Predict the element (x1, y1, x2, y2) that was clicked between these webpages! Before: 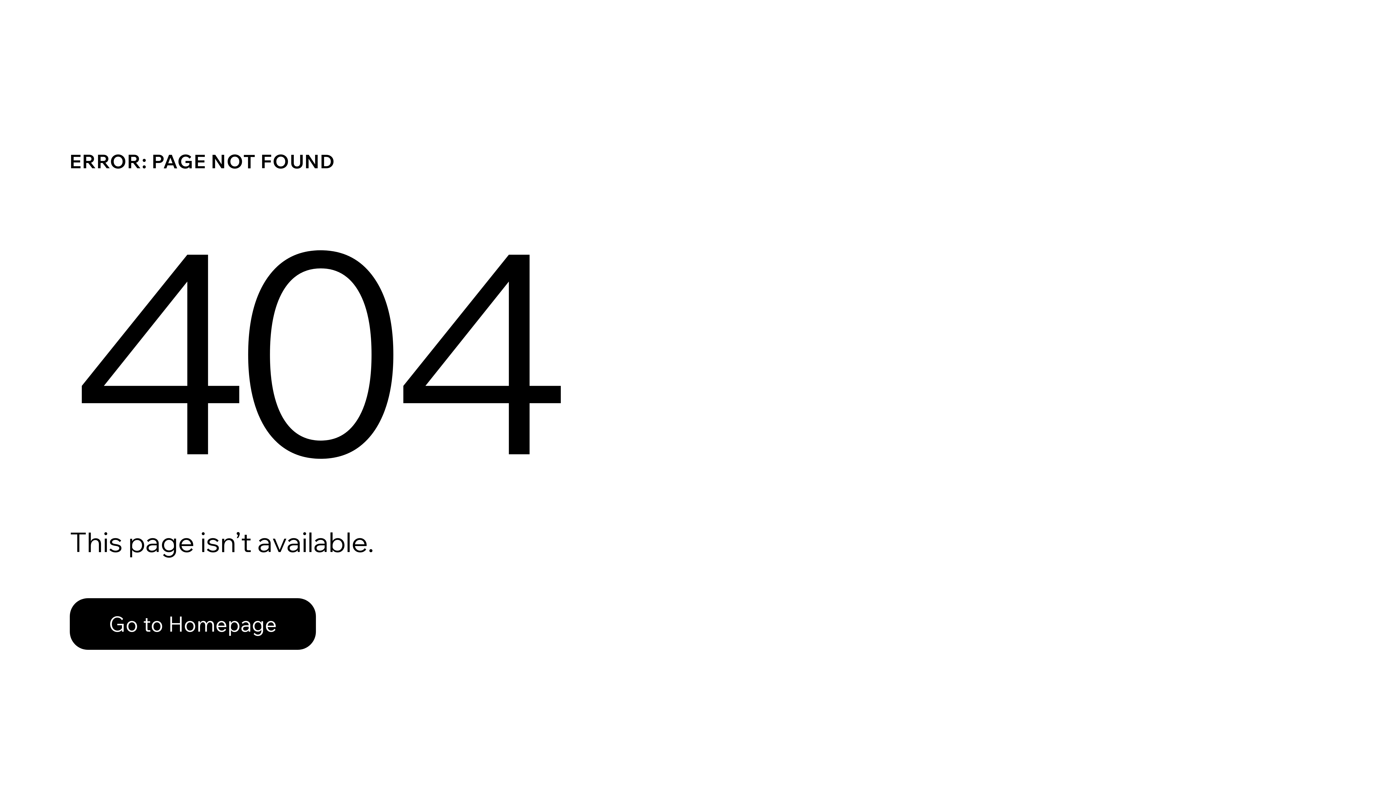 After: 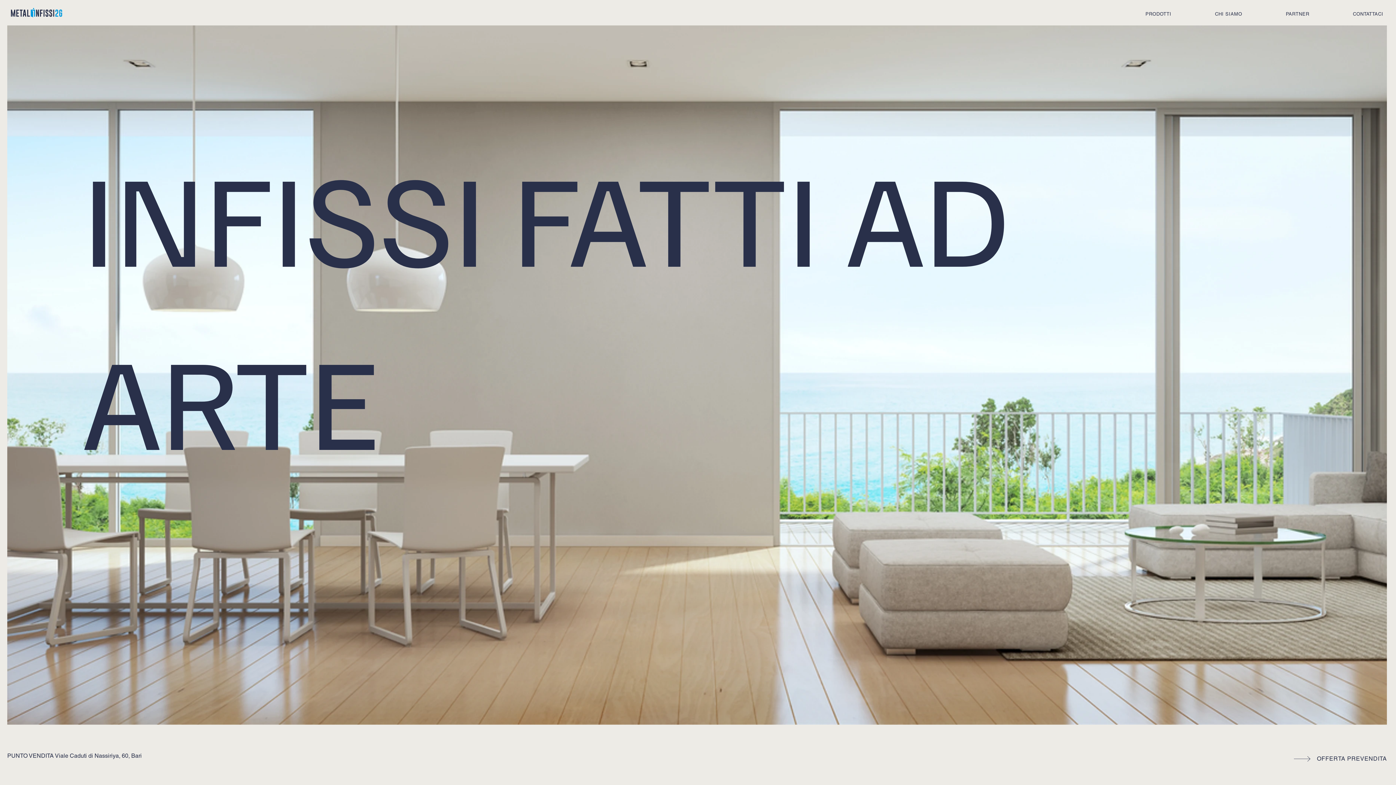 Action: label: Go to Homepage bbox: (69, 598, 316, 650)